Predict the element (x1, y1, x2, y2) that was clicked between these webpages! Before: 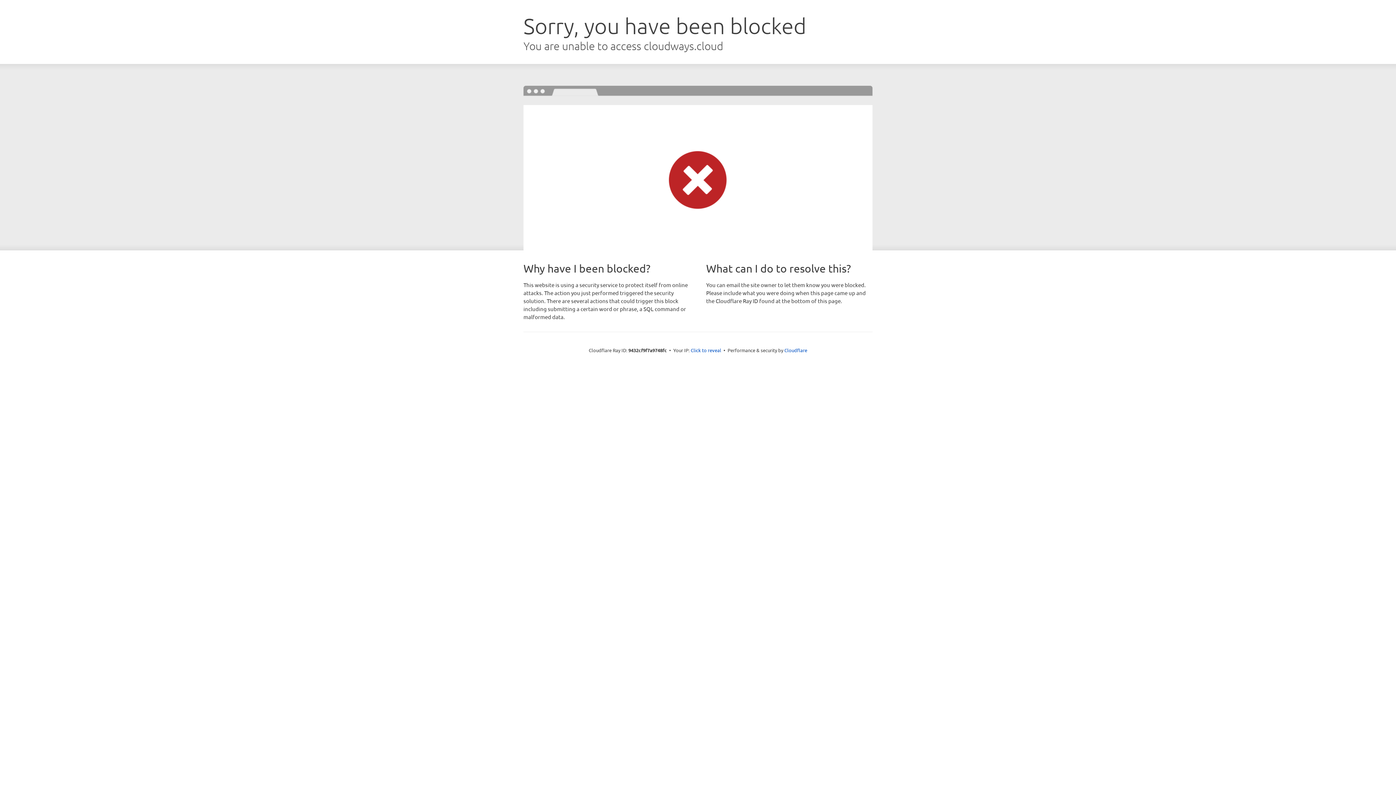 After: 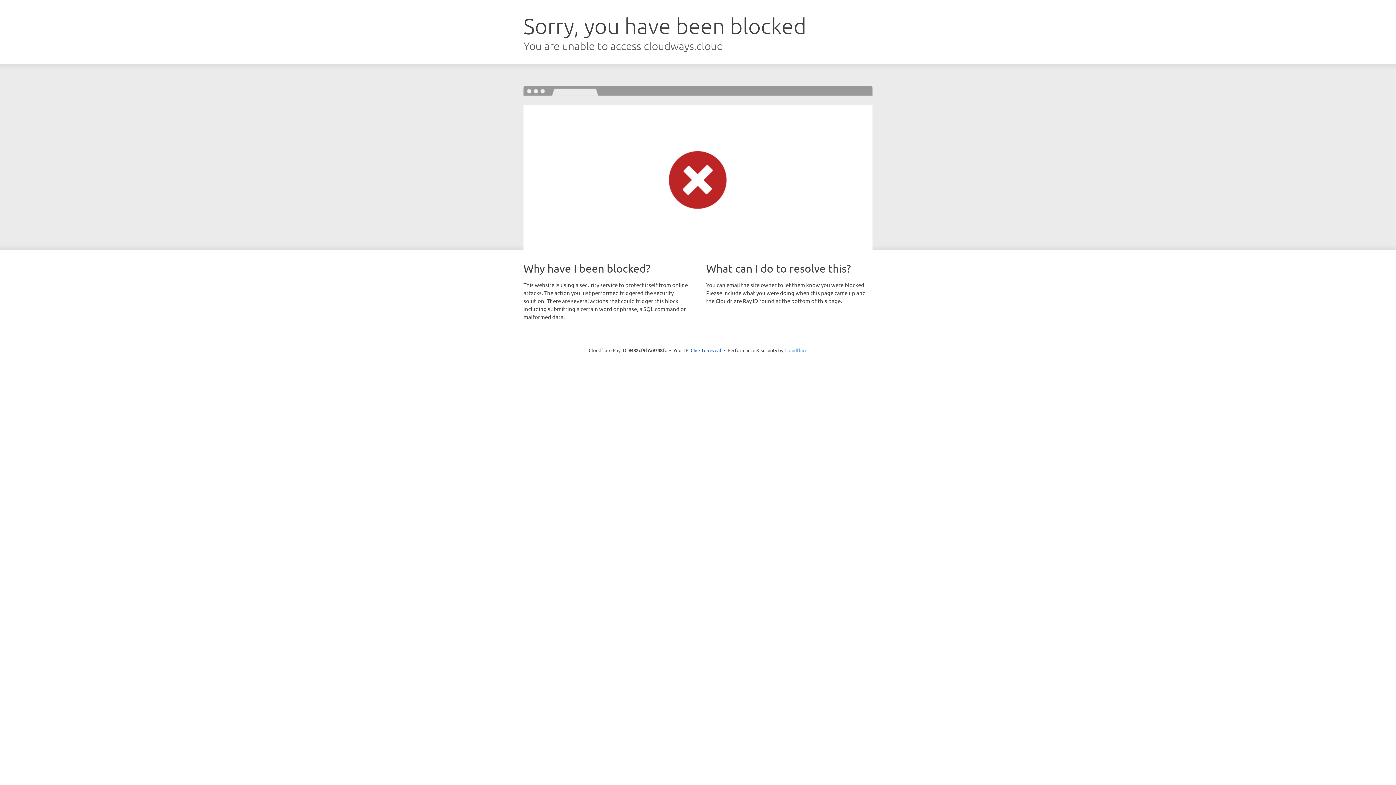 Action: label: Cloudflare bbox: (784, 347, 807, 353)